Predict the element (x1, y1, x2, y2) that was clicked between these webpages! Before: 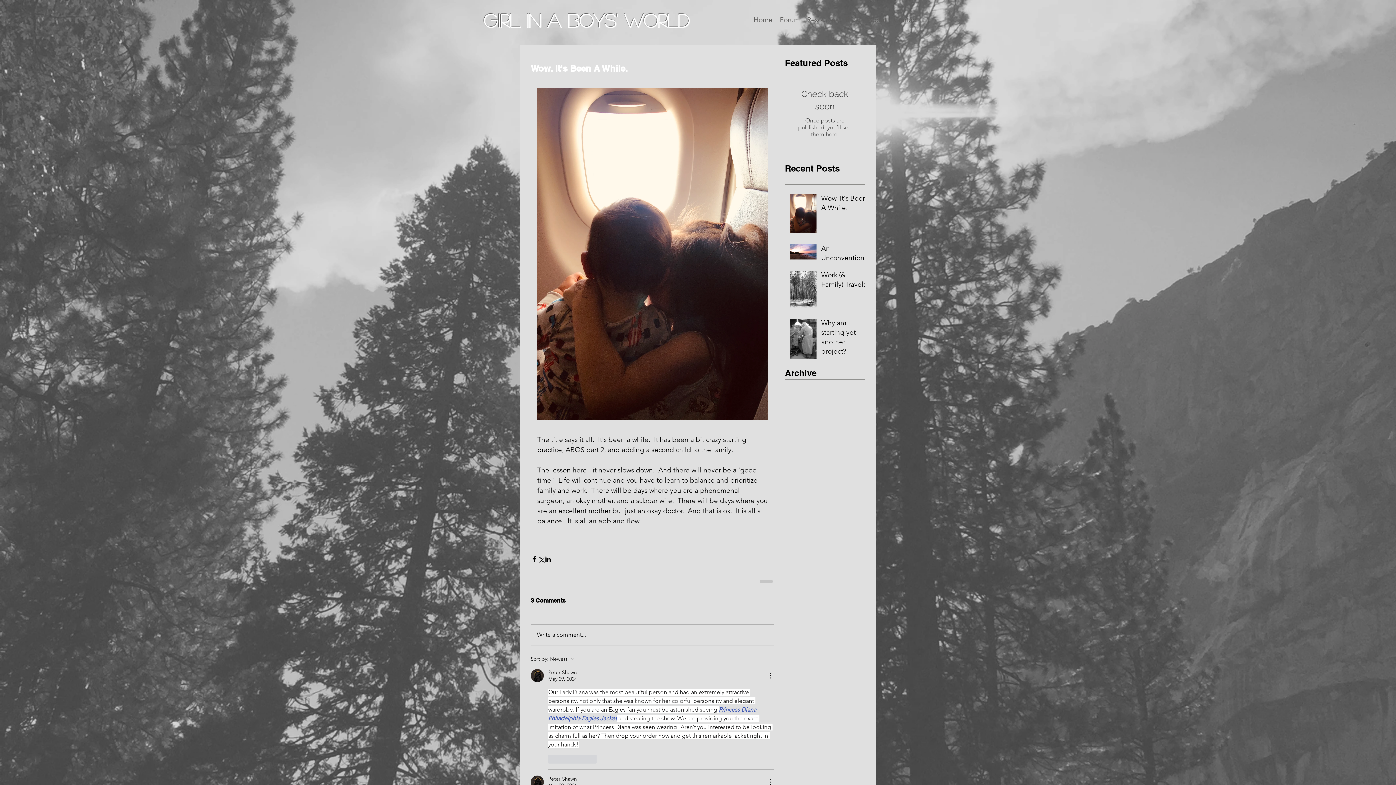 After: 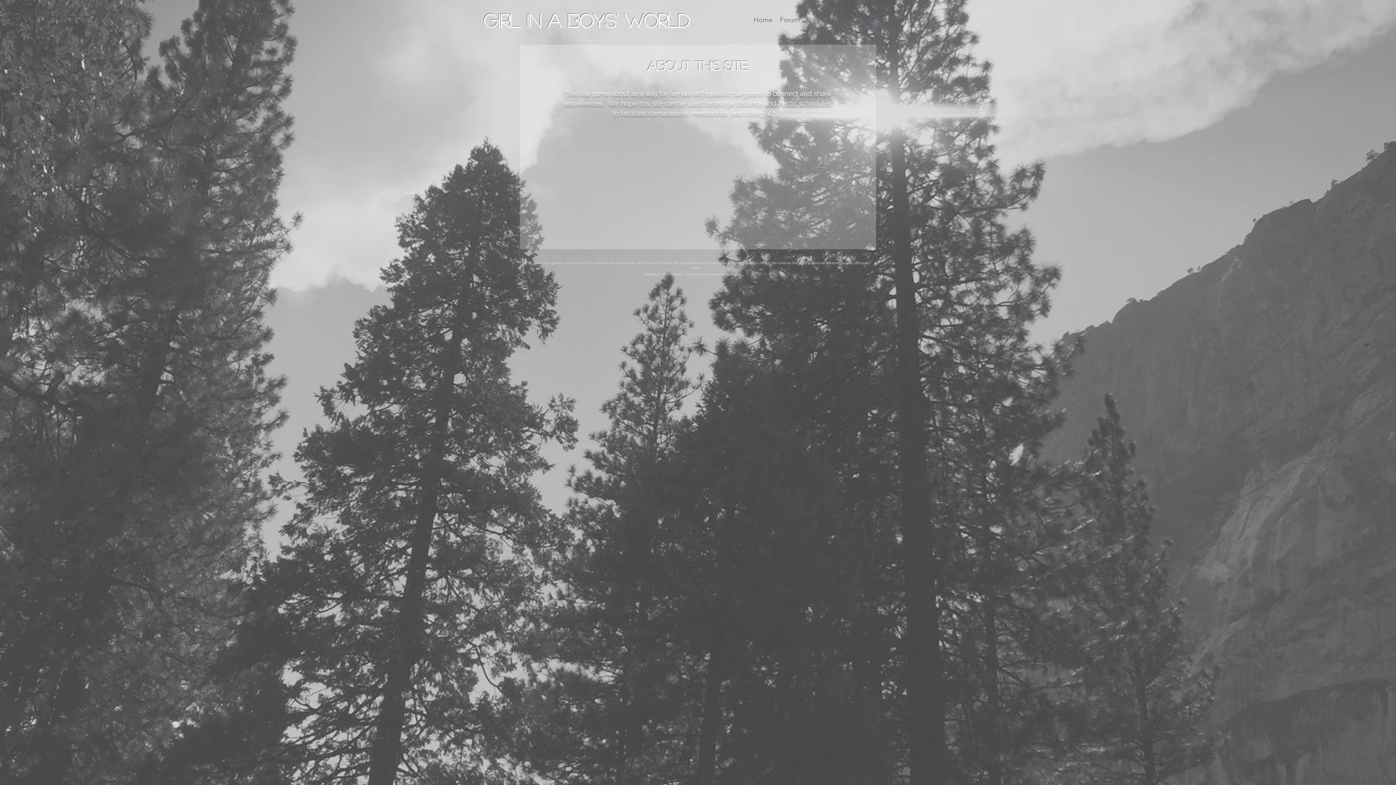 Action: label: About bbox: (864, 9, 890, 30)